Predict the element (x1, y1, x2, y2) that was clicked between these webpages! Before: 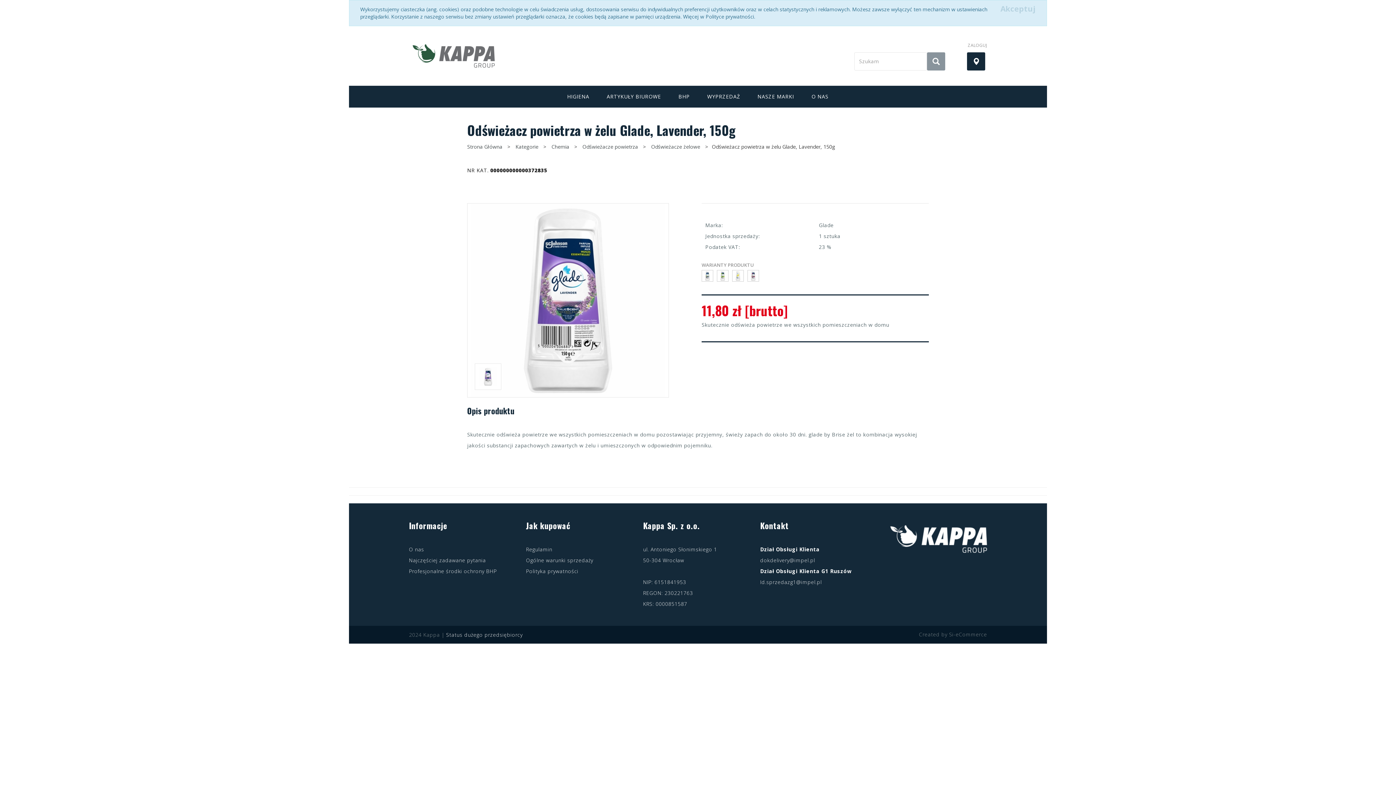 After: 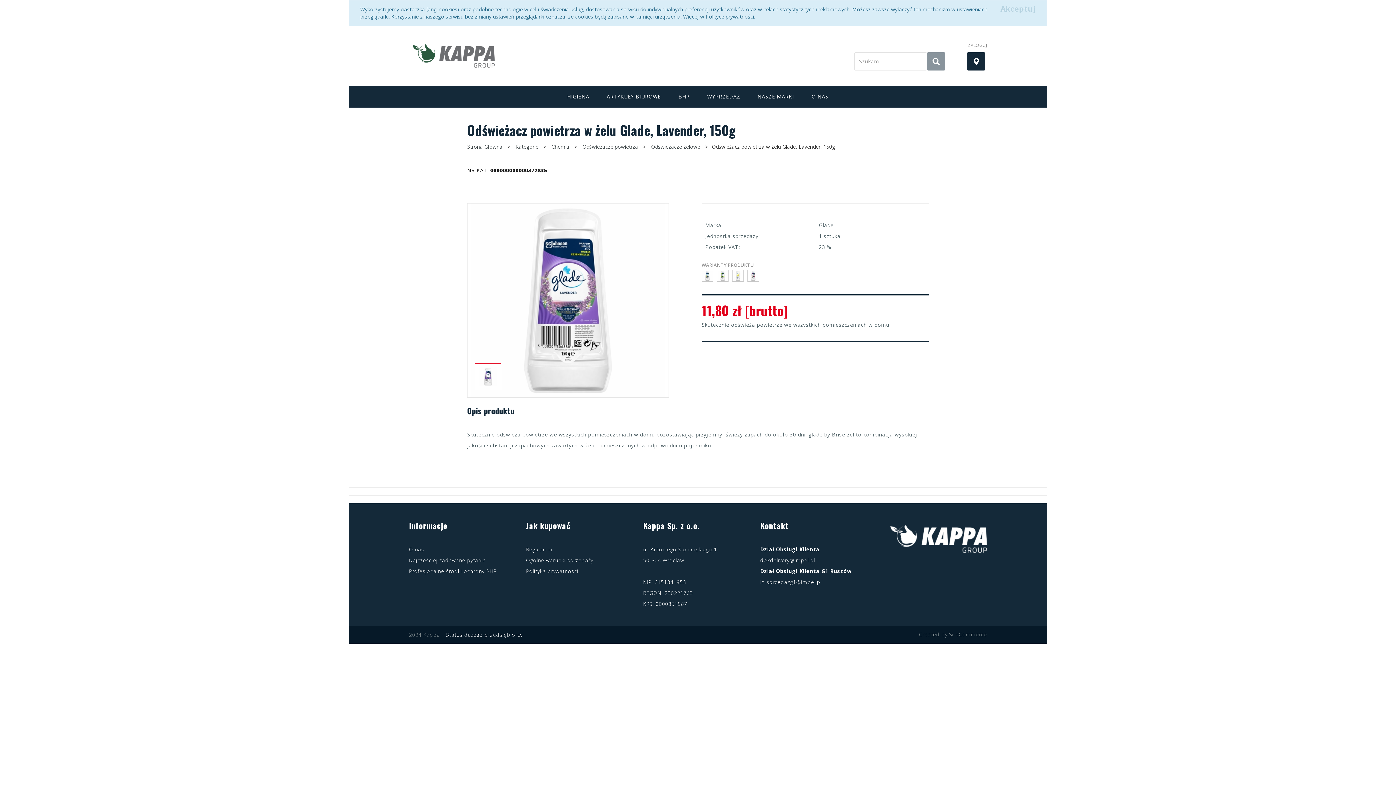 Action: bbox: (478, 363, 497, 389)